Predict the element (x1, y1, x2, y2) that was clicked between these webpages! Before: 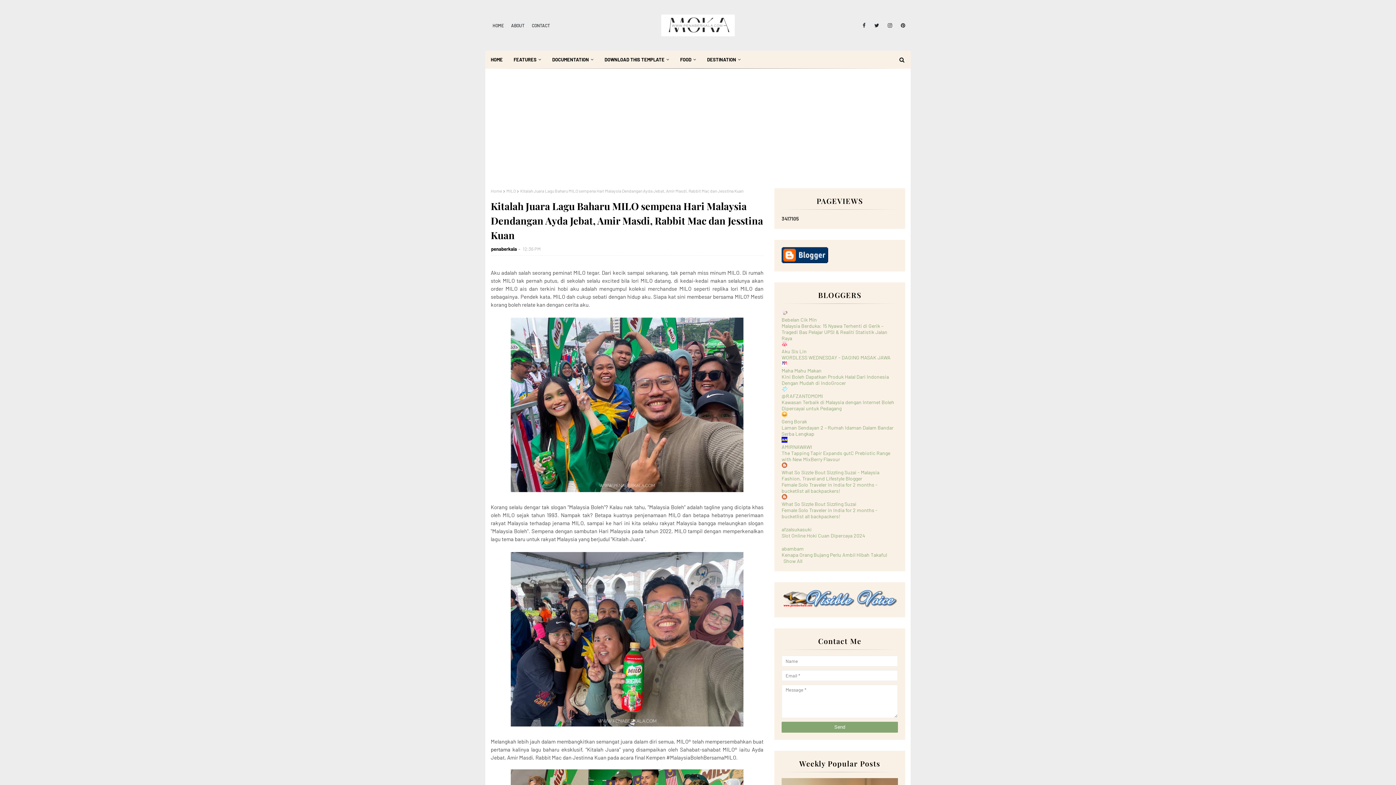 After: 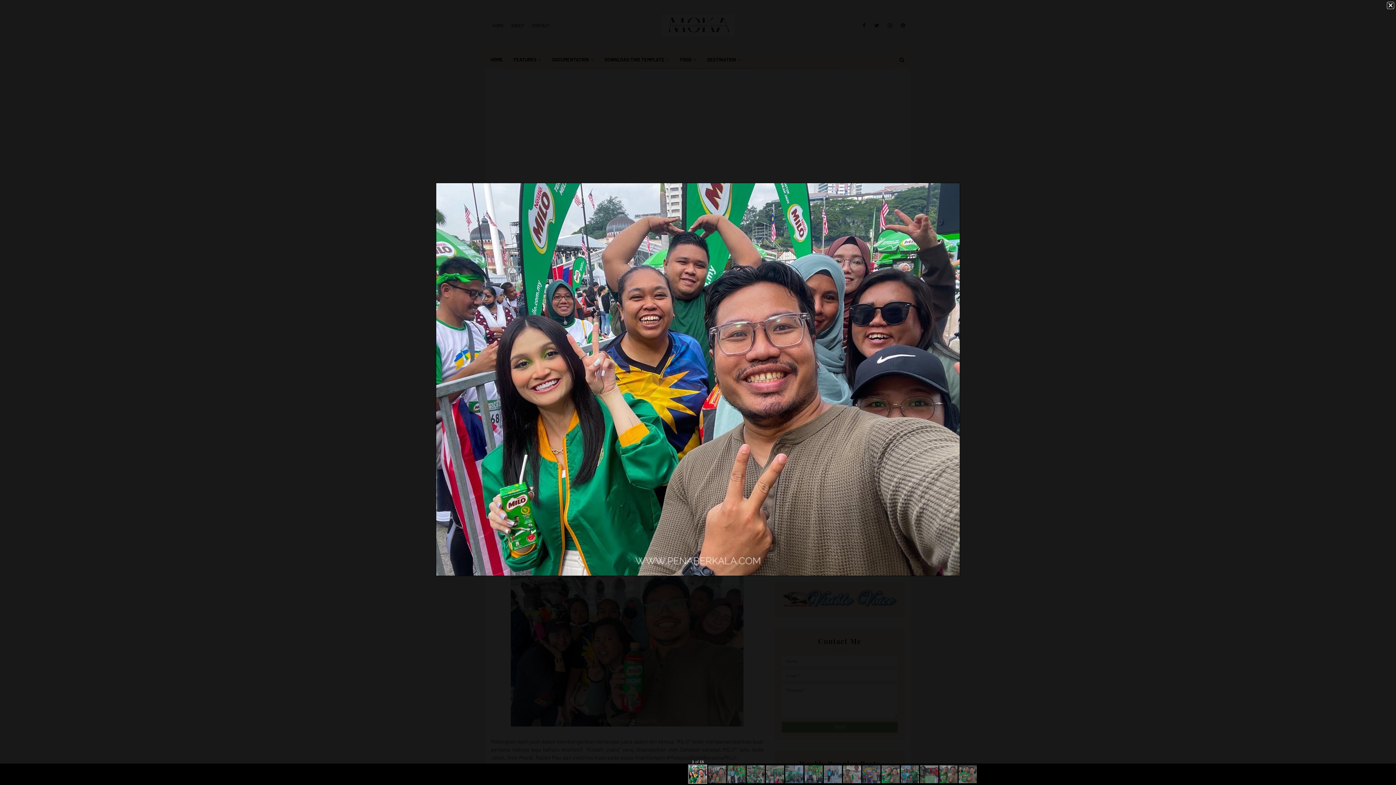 Action: bbox: (510, 486, 743, 493)